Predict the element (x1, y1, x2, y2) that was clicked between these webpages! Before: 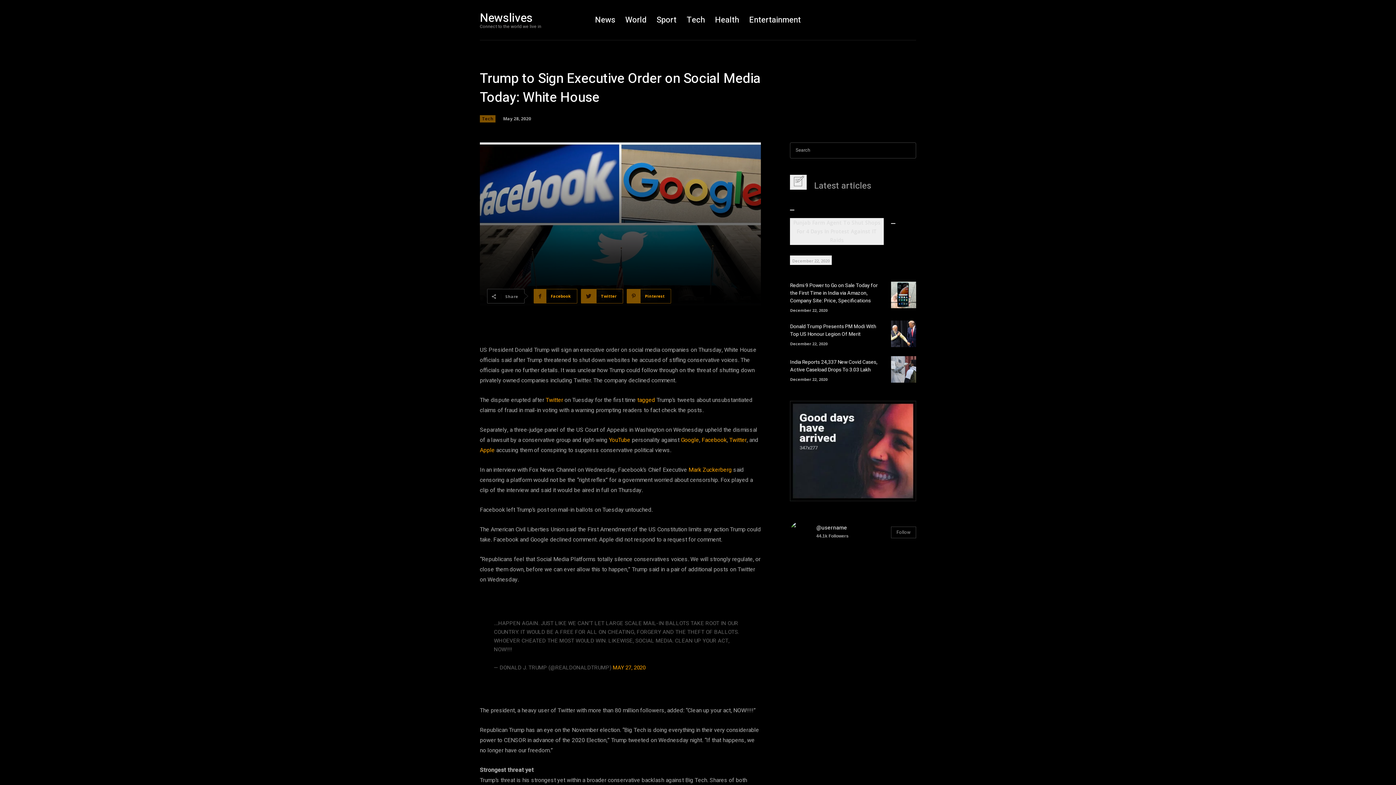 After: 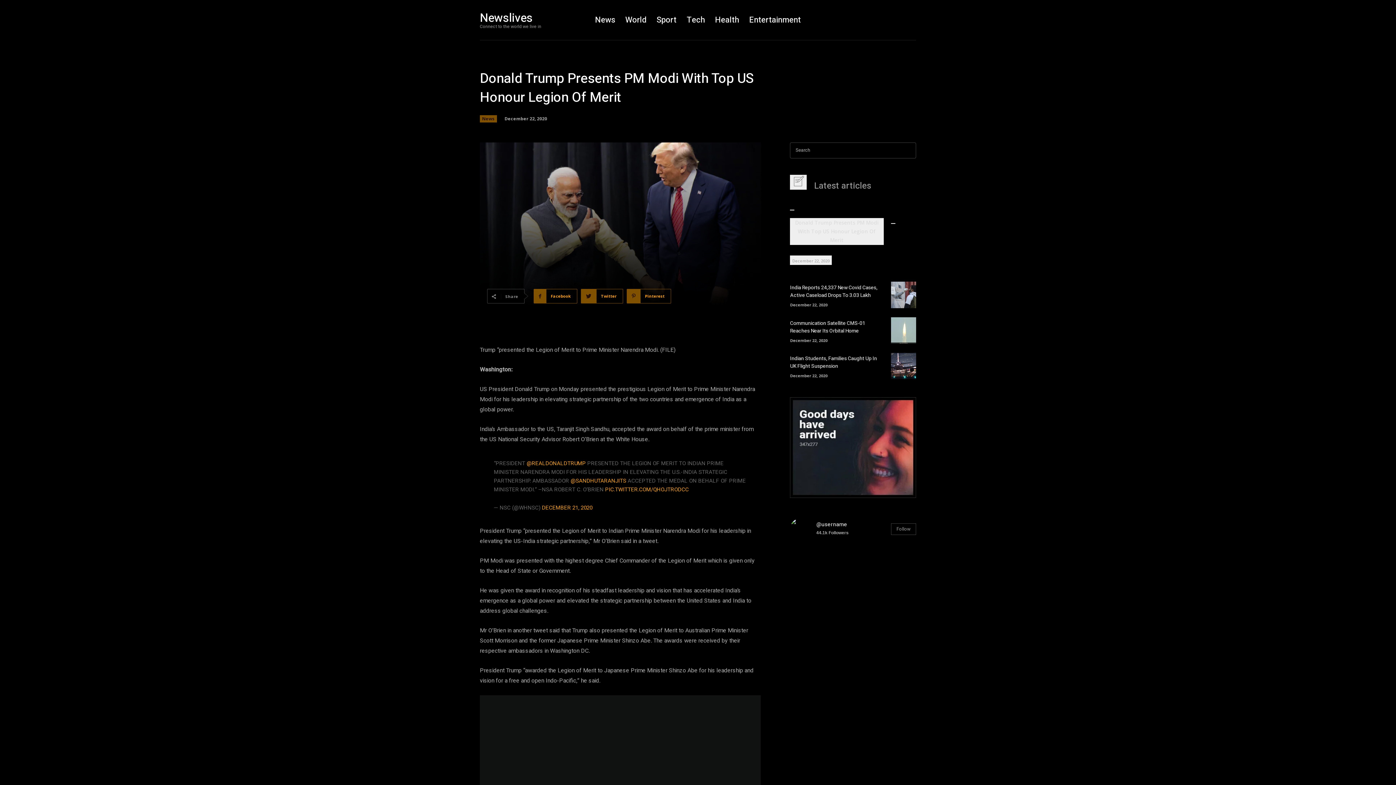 Action: bbox: (891, 320, 916, 347)